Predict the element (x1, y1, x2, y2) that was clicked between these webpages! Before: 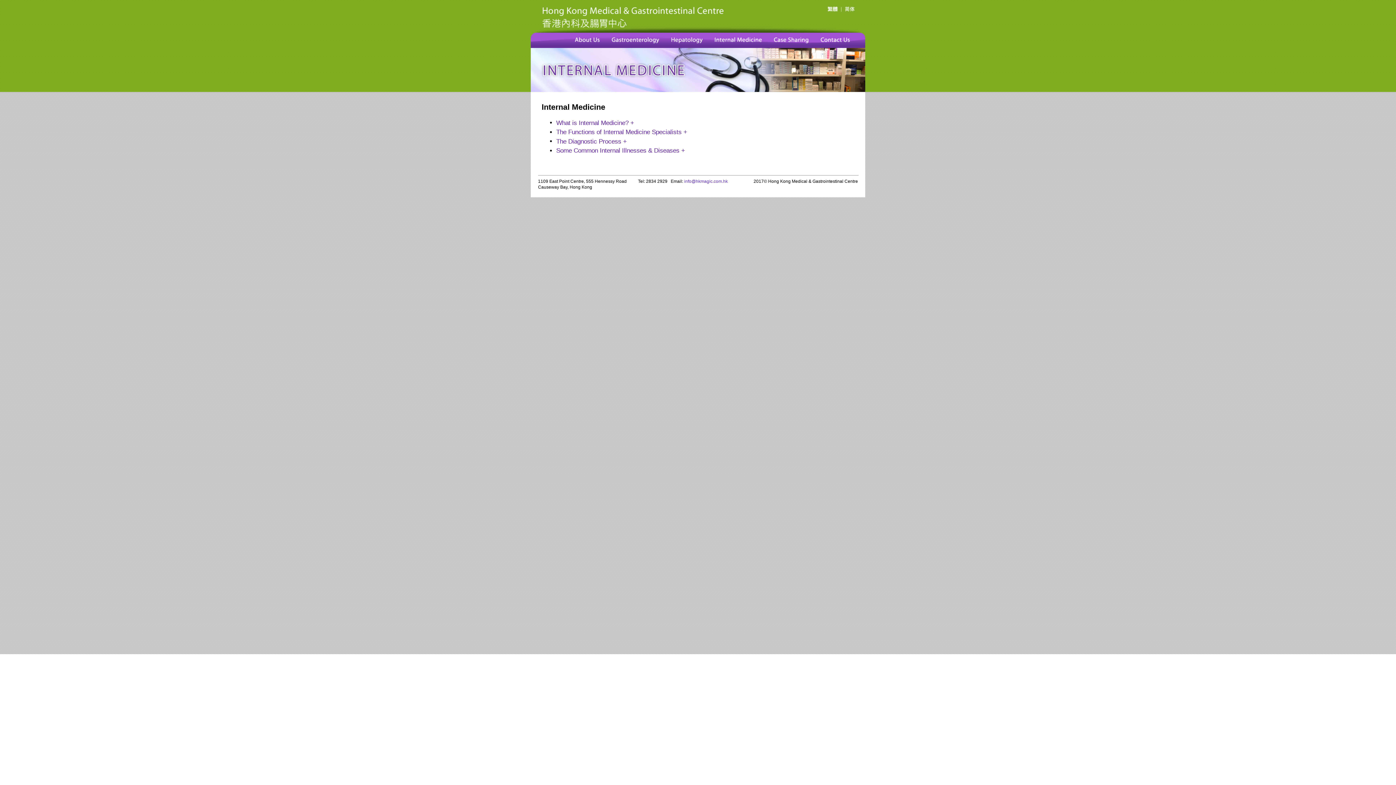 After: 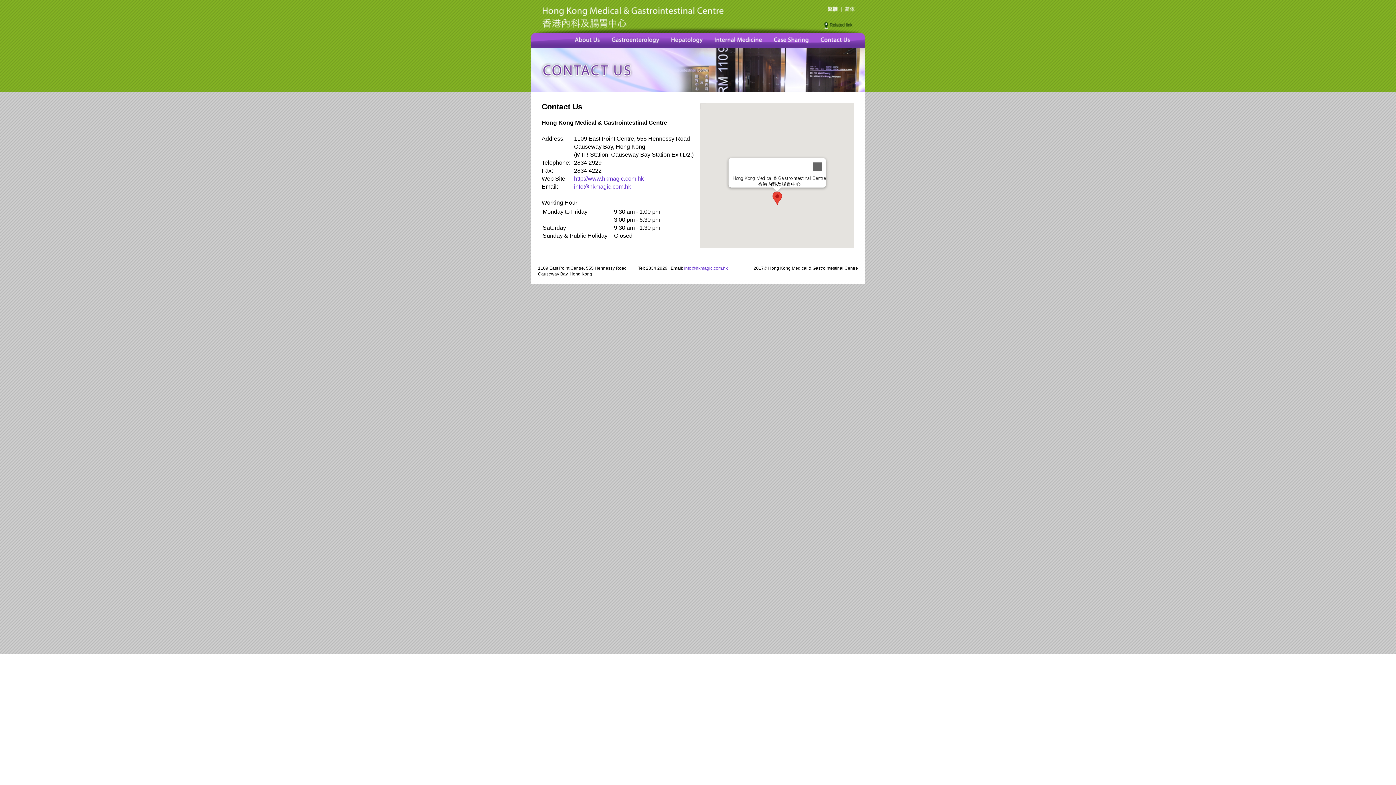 Action: bbox: (815, 32, 865, 48)